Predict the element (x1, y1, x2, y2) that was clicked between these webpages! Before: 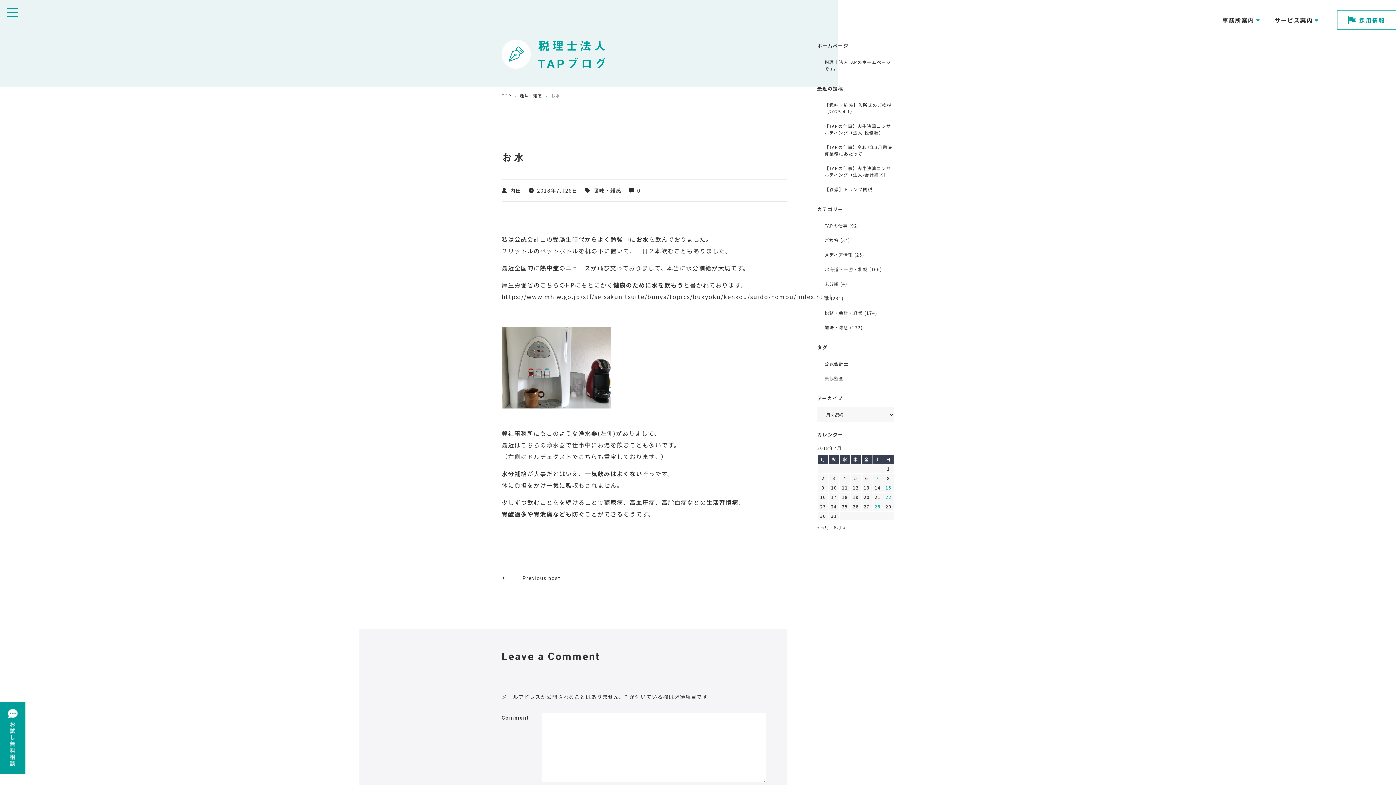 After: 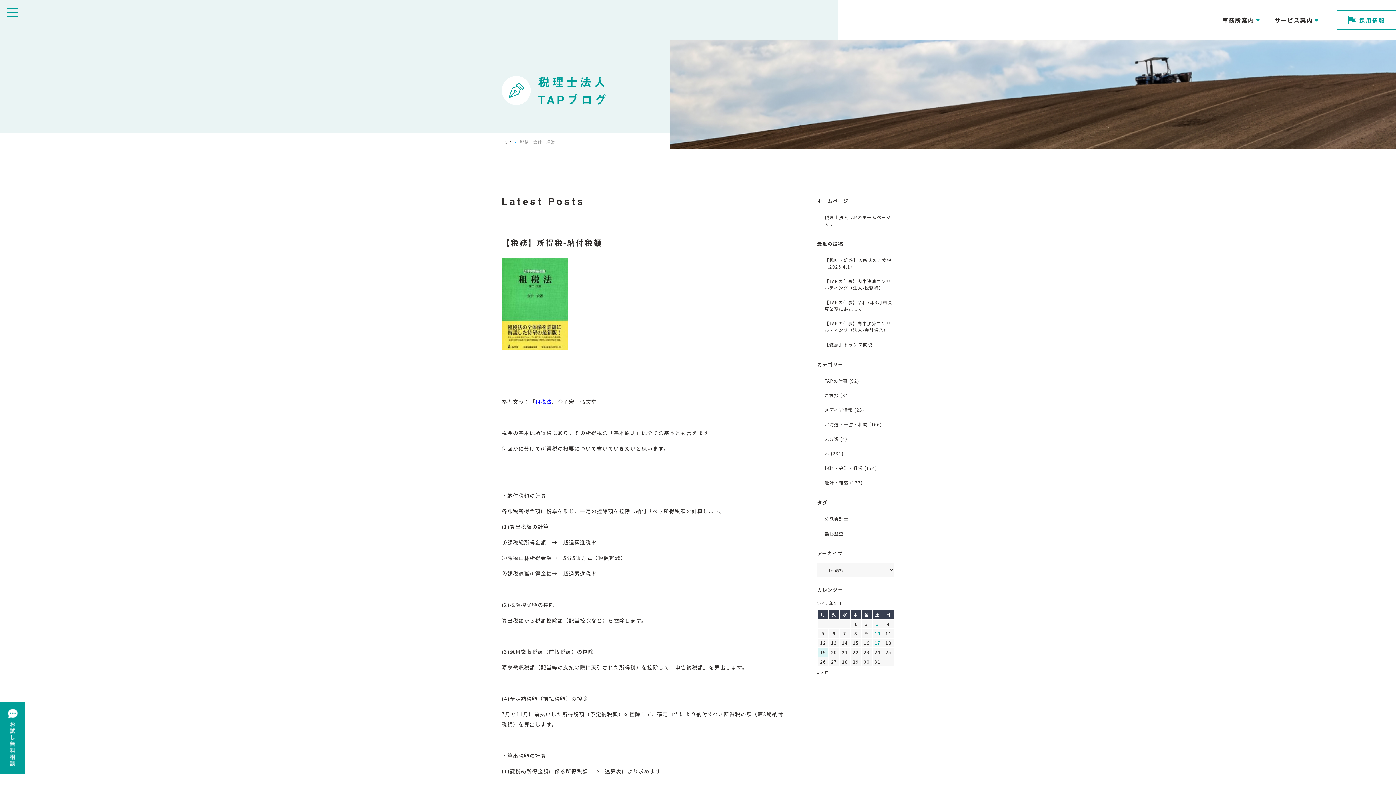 Action: label: 税務・会計・経営 (174) bbox: (817, 305, 894, 320)